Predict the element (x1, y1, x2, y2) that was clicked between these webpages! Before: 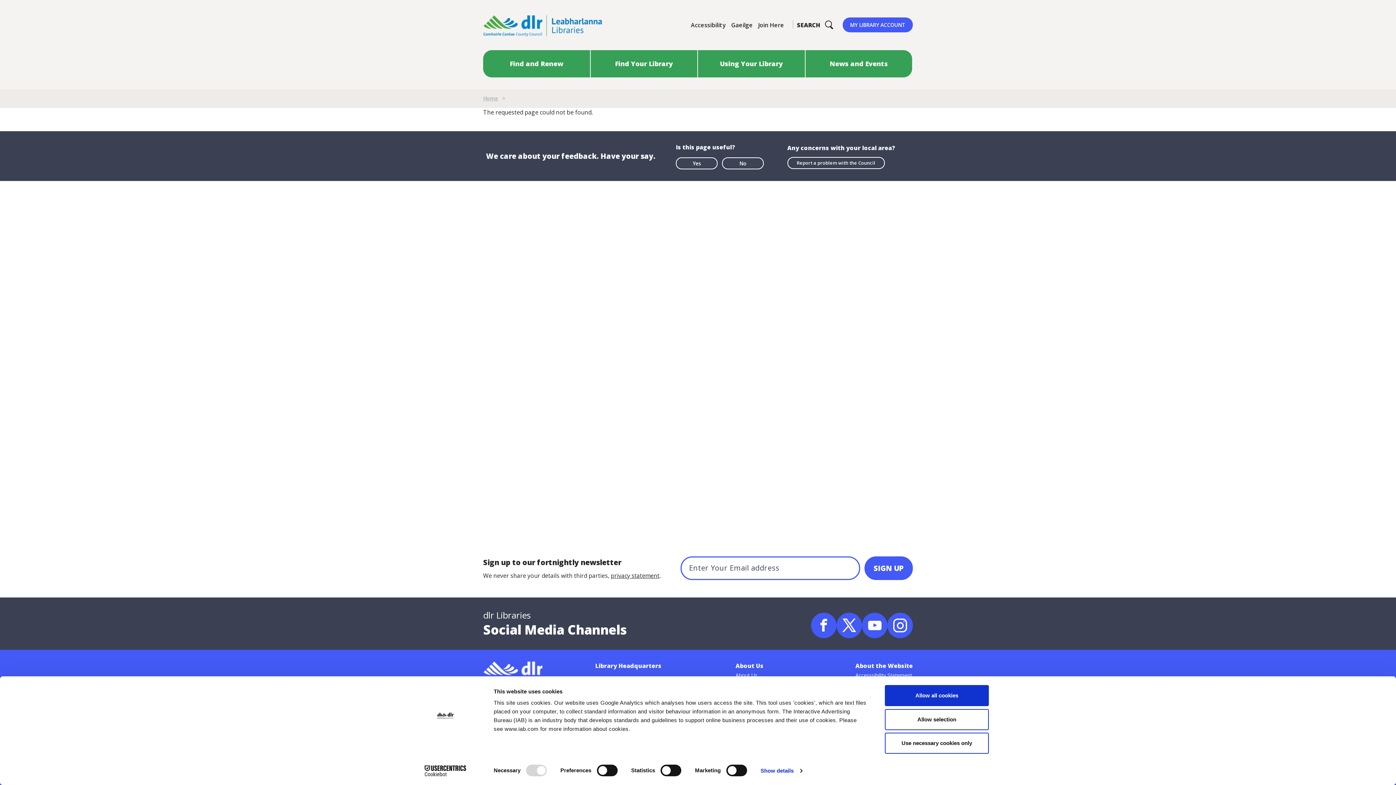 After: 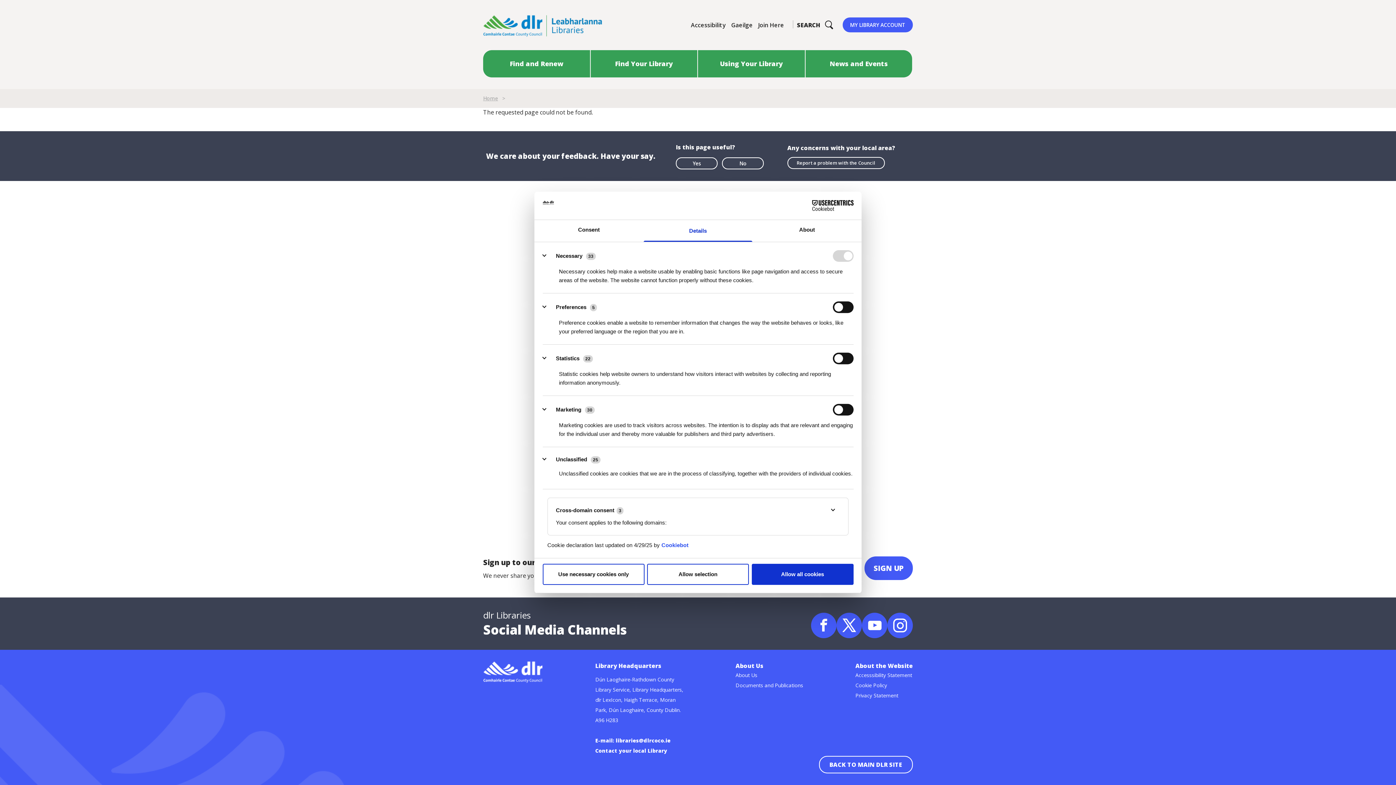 Action: bbox: (760, 765, 802, 776) label: Show details